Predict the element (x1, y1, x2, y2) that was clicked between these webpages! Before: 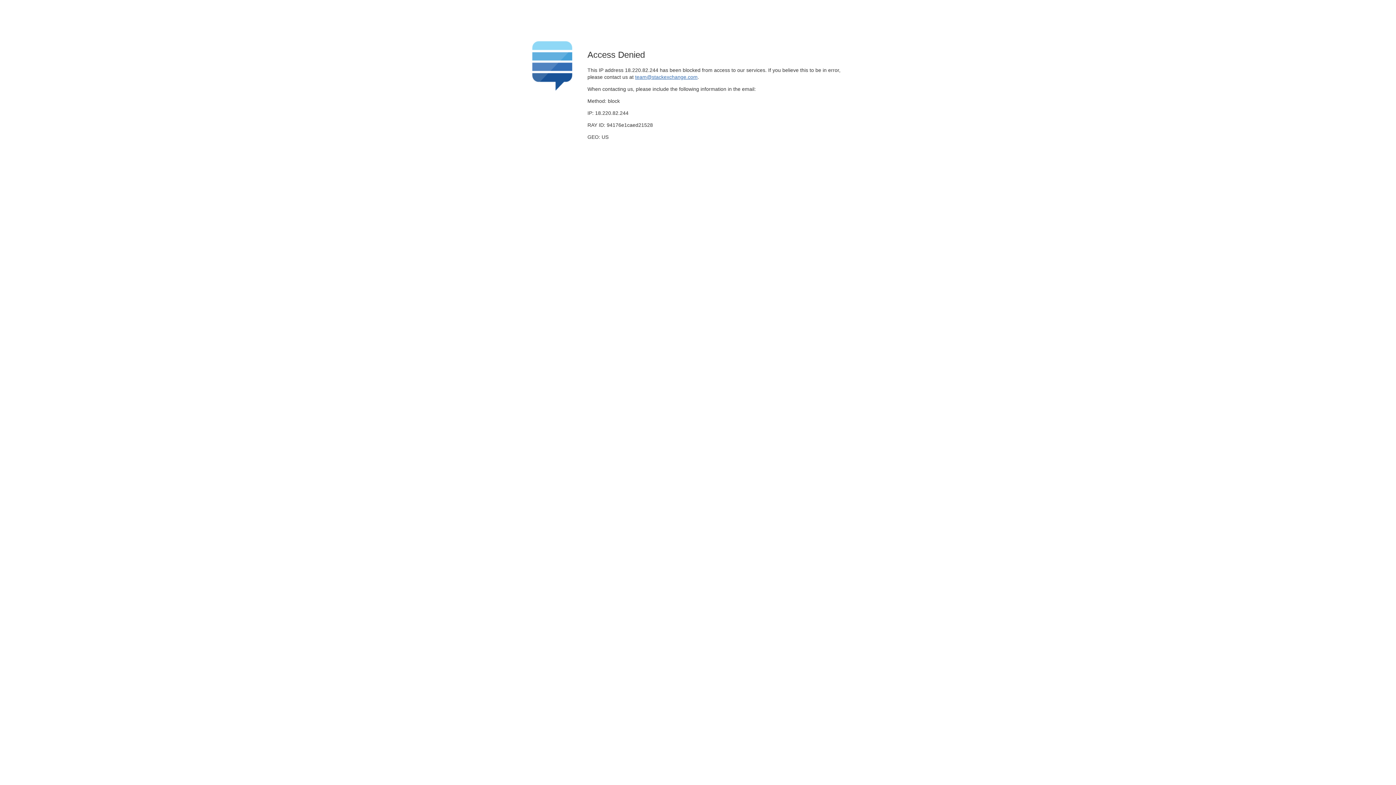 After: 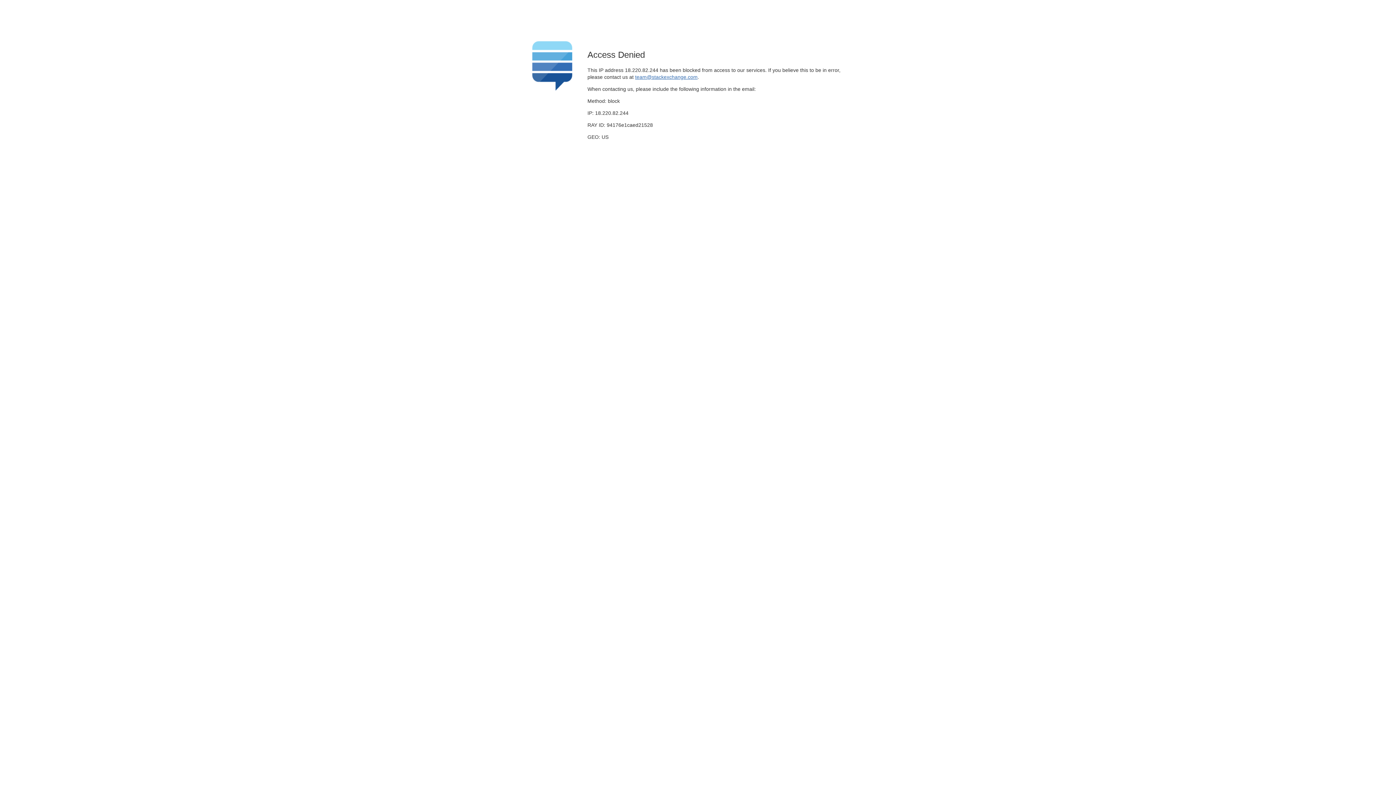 Action: bbox: (635, 74, 697, 79) label: team@stackexchange.com